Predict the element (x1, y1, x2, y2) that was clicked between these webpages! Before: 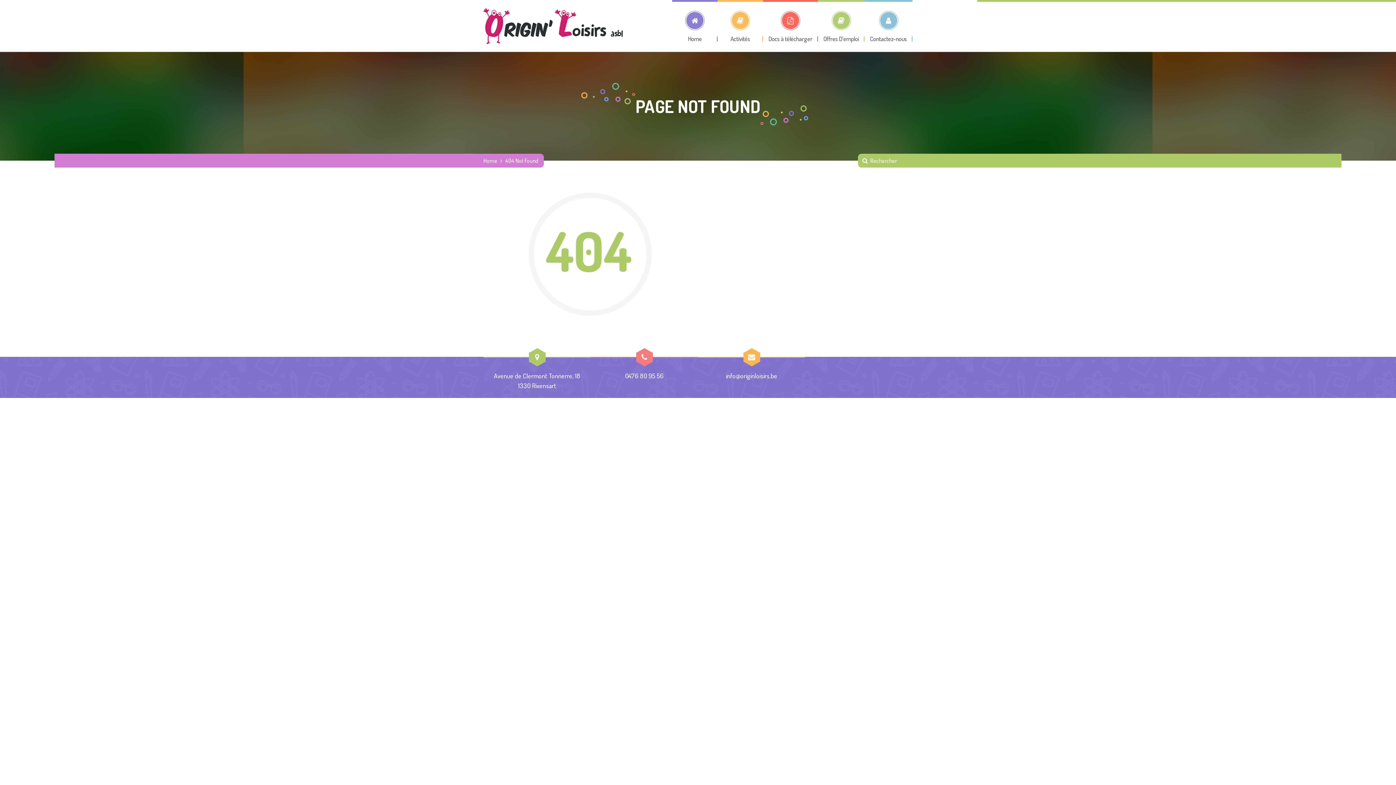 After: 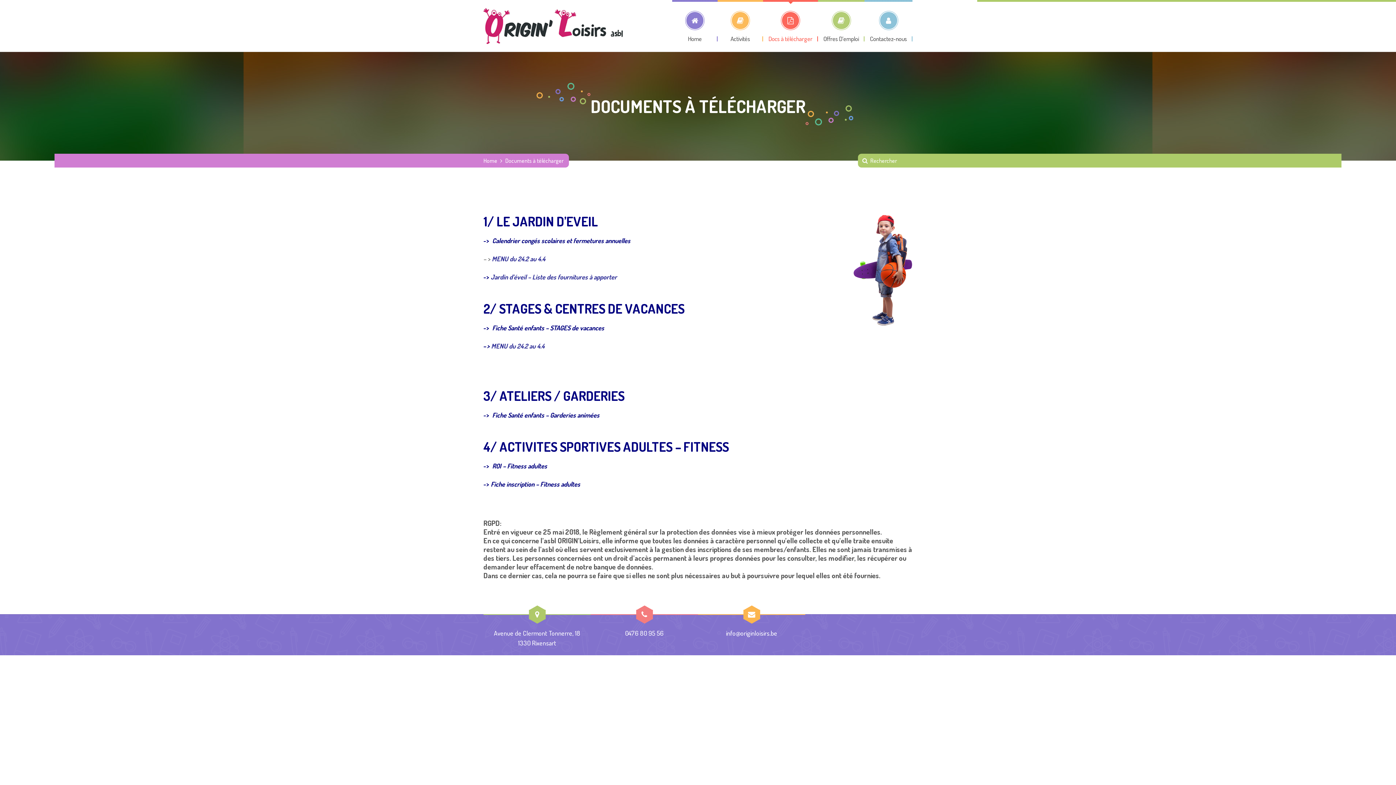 Action: label: Docs à télécharger bbox: (763, 0, 818, 41)